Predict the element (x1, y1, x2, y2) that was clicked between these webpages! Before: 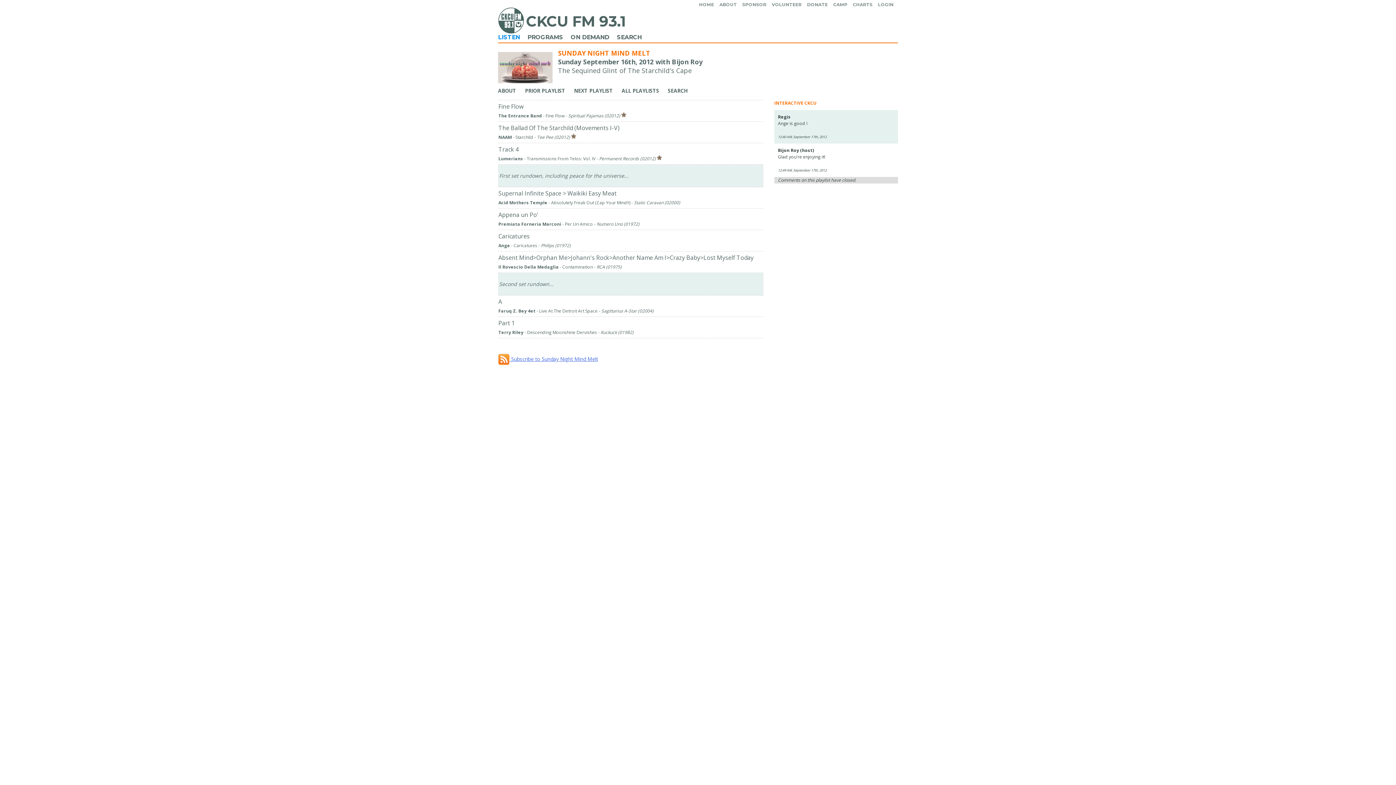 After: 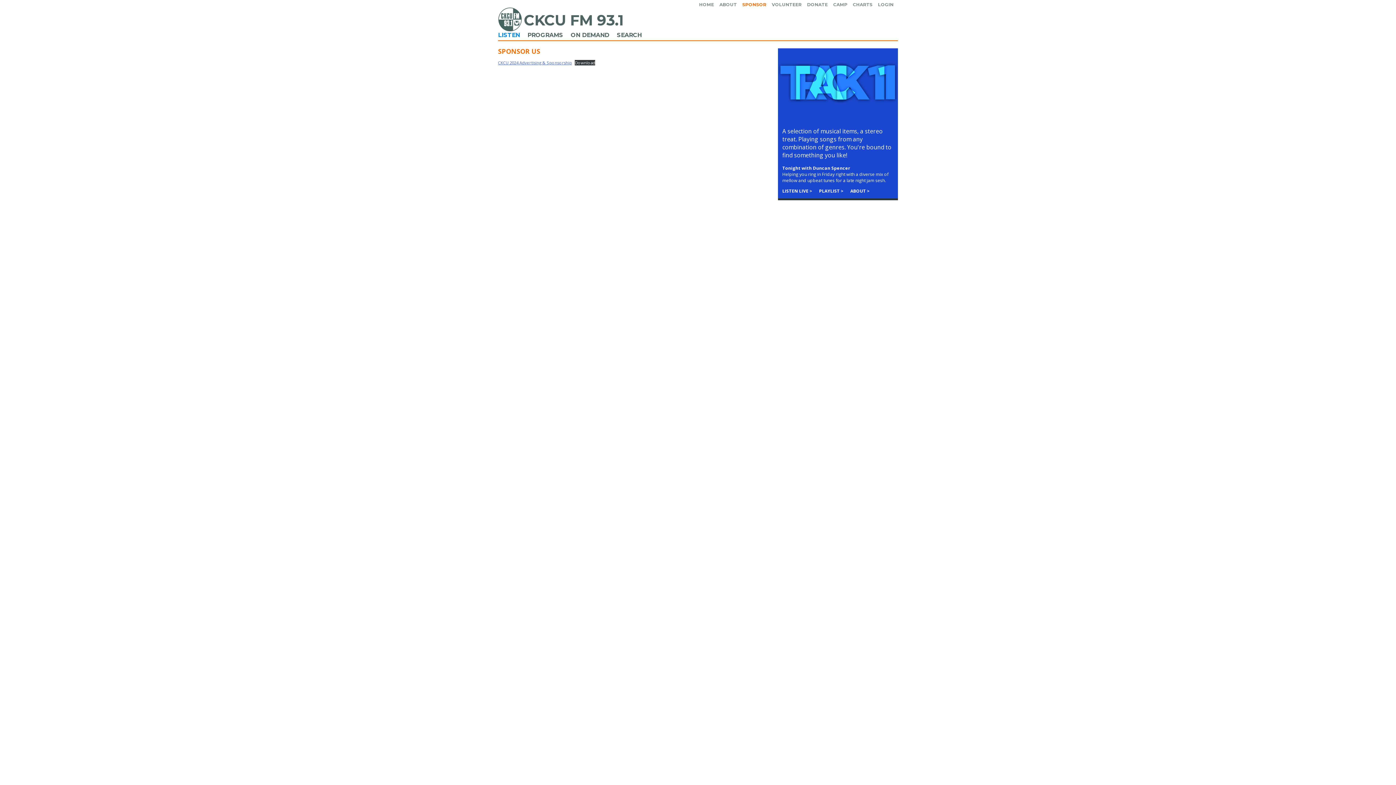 Action: bbox: (742, 1, 770, 7) label: SPONSOR